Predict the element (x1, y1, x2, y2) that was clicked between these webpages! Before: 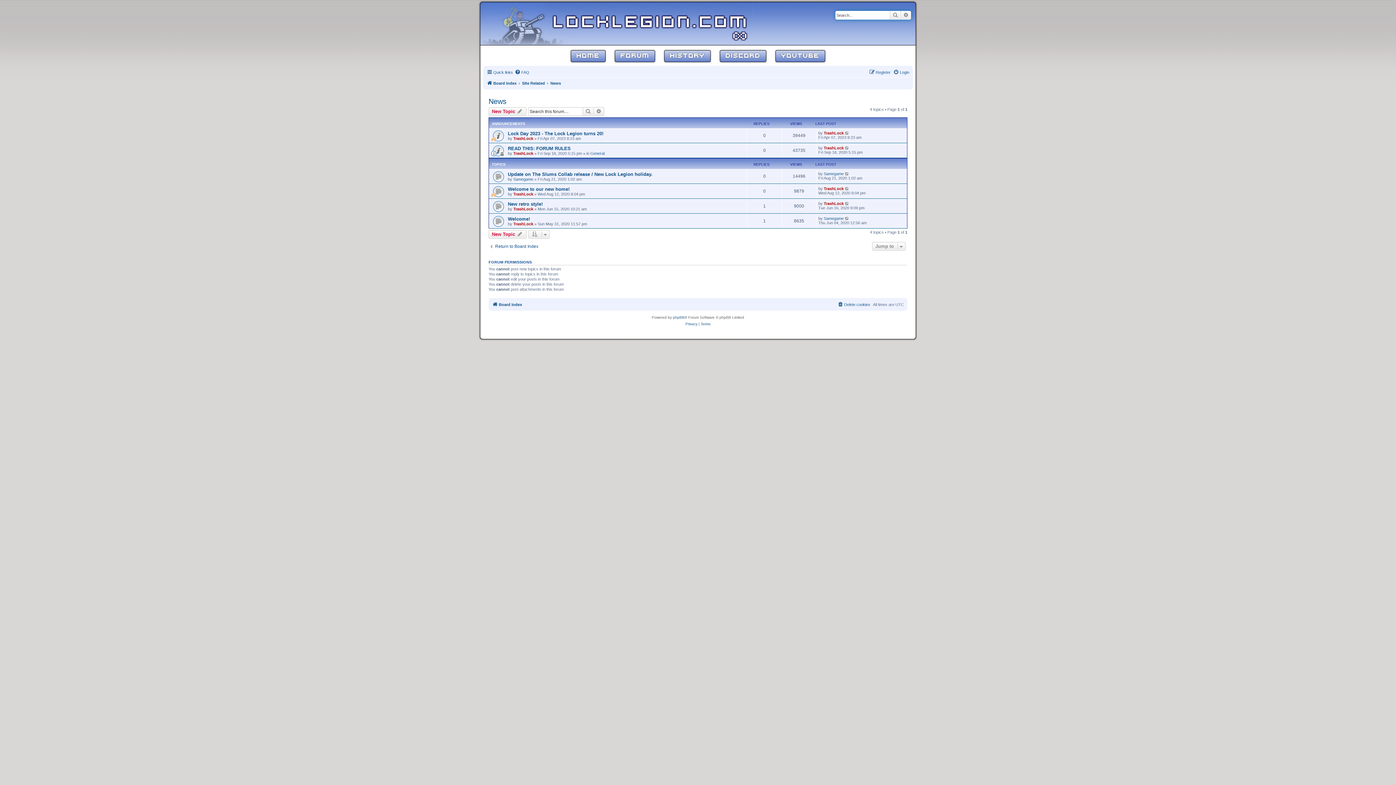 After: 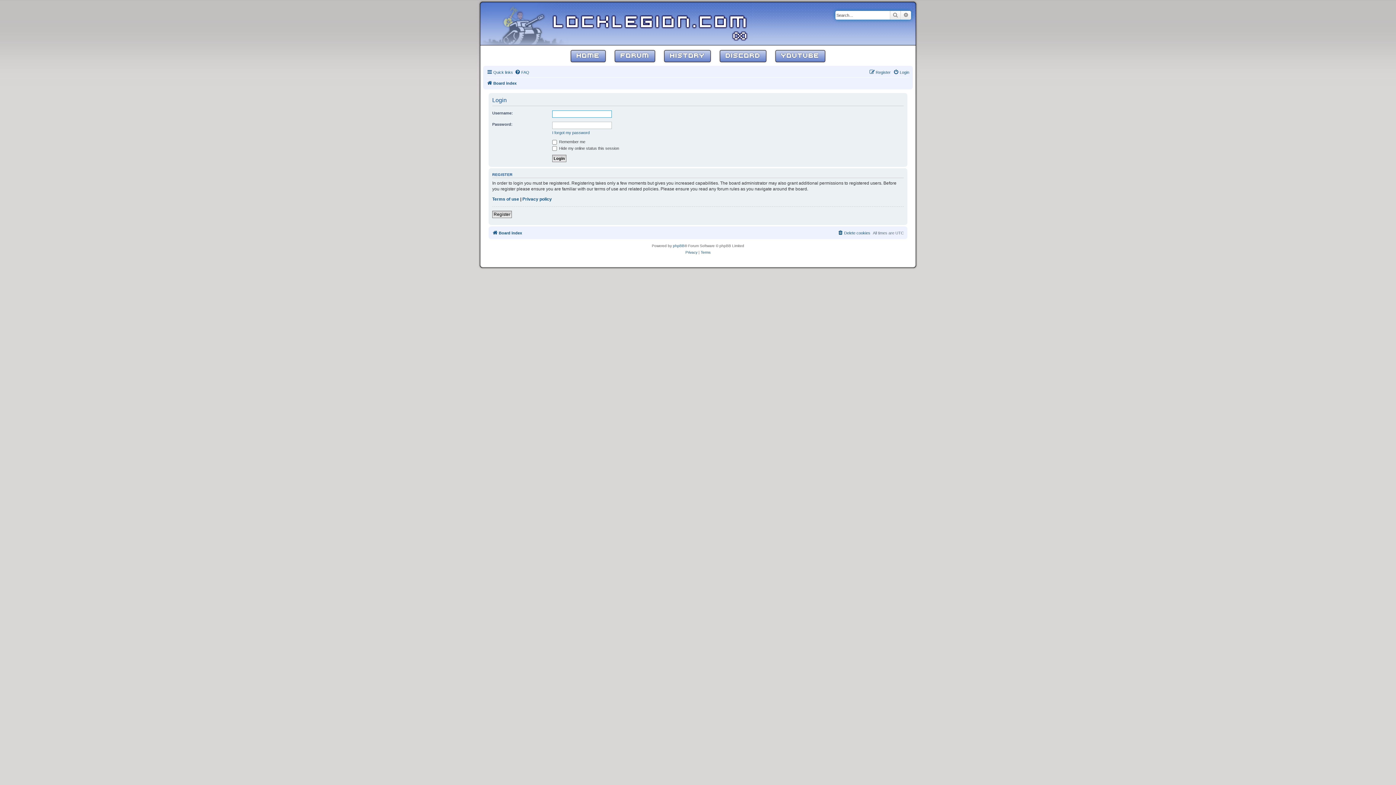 Action: label: Login bbox: (893, 68, 909, 76)